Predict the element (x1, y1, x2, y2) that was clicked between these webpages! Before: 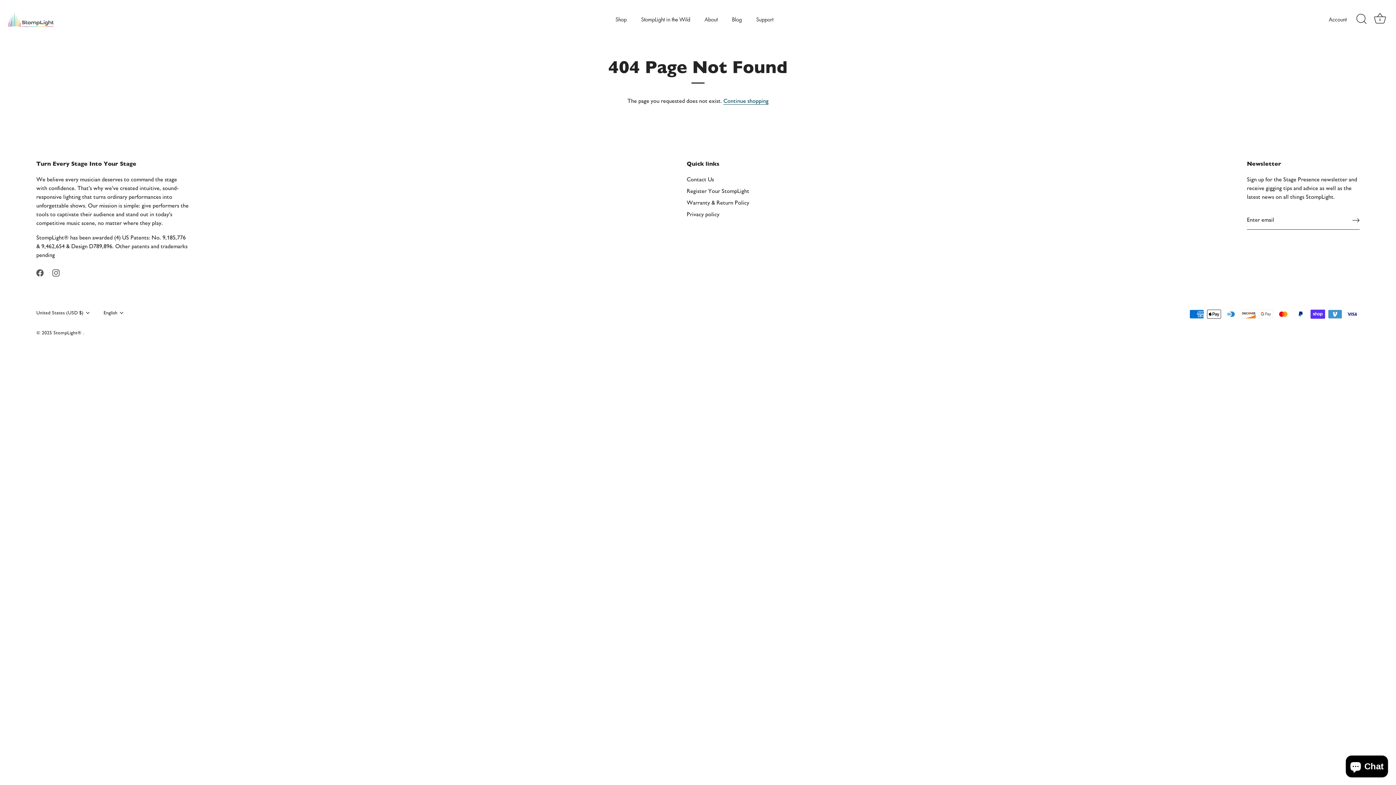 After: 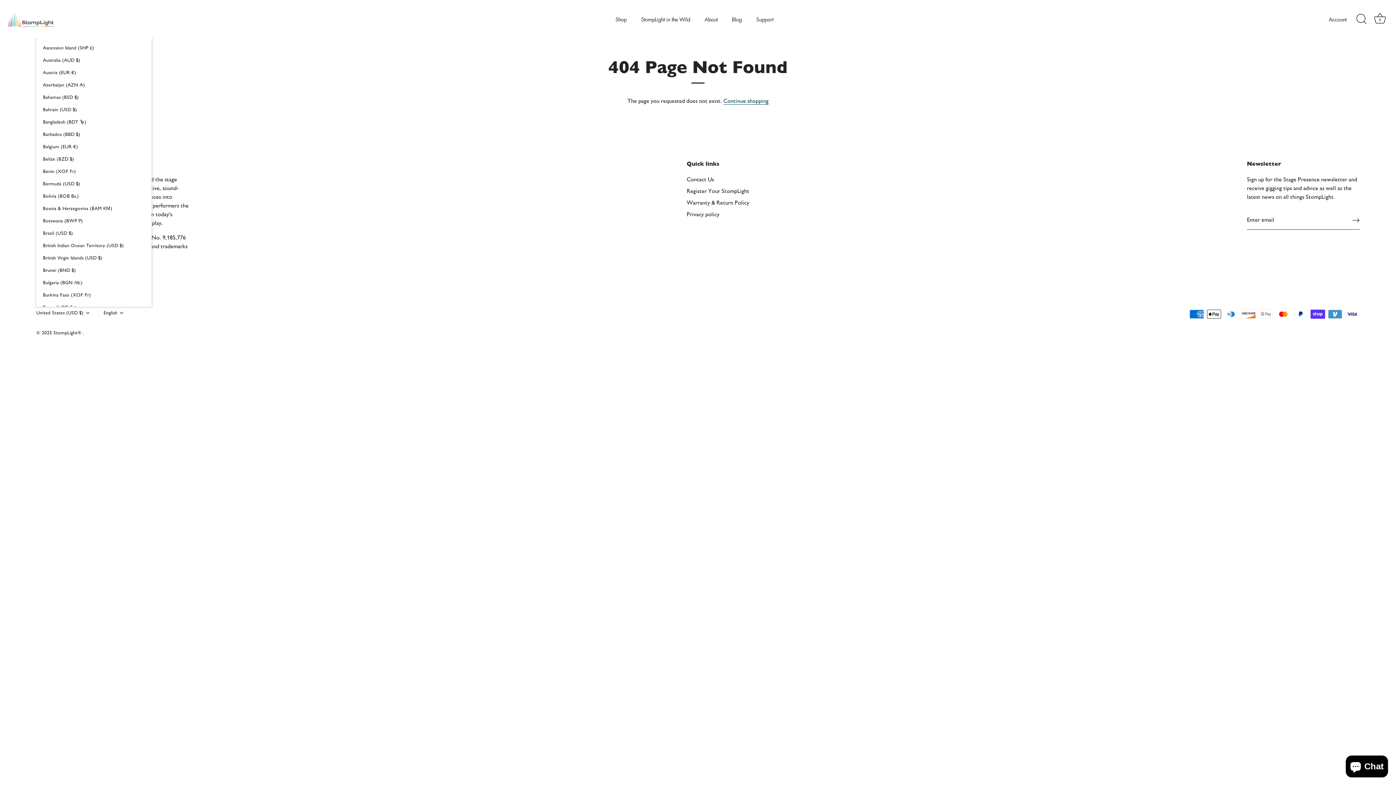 Action: bbox: (36, 309, 100, 316) label: United States (USD $)